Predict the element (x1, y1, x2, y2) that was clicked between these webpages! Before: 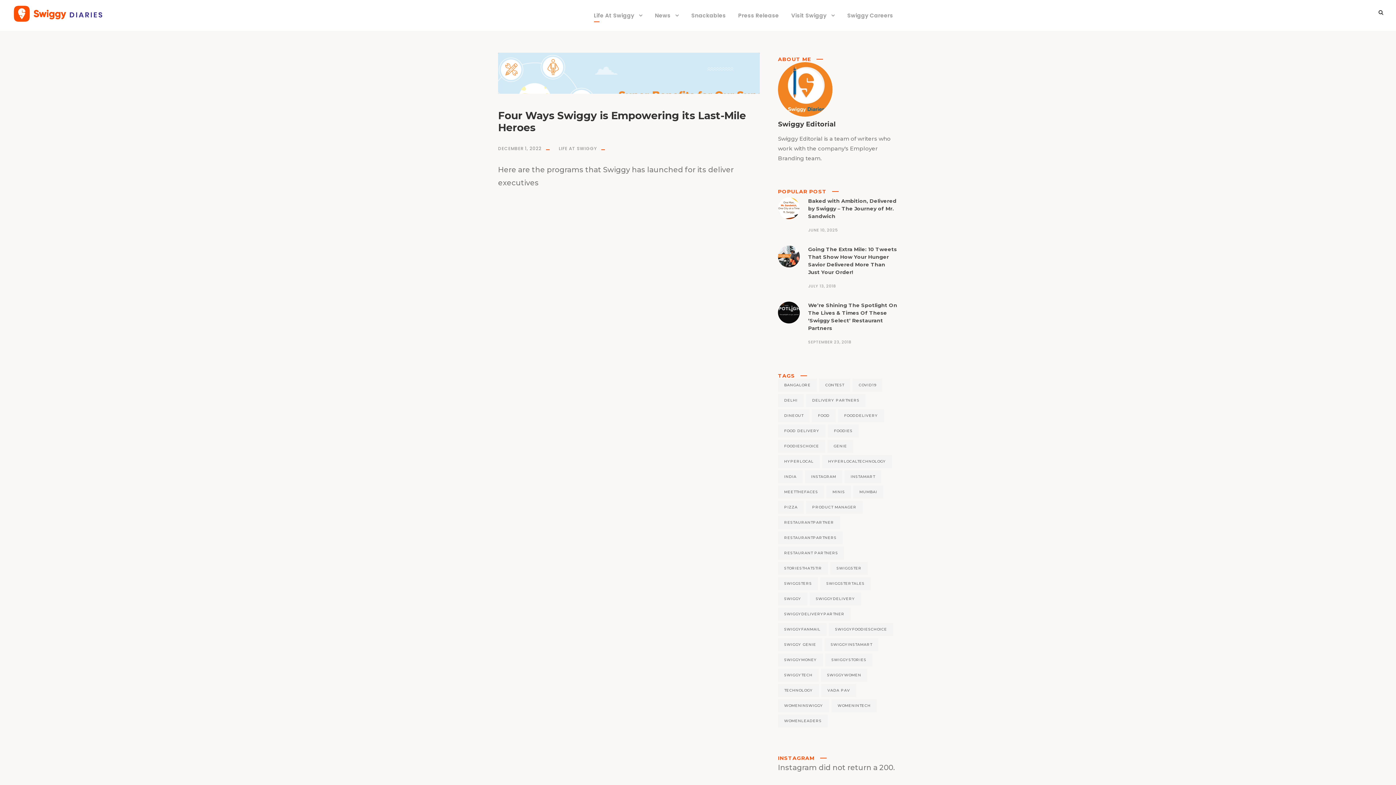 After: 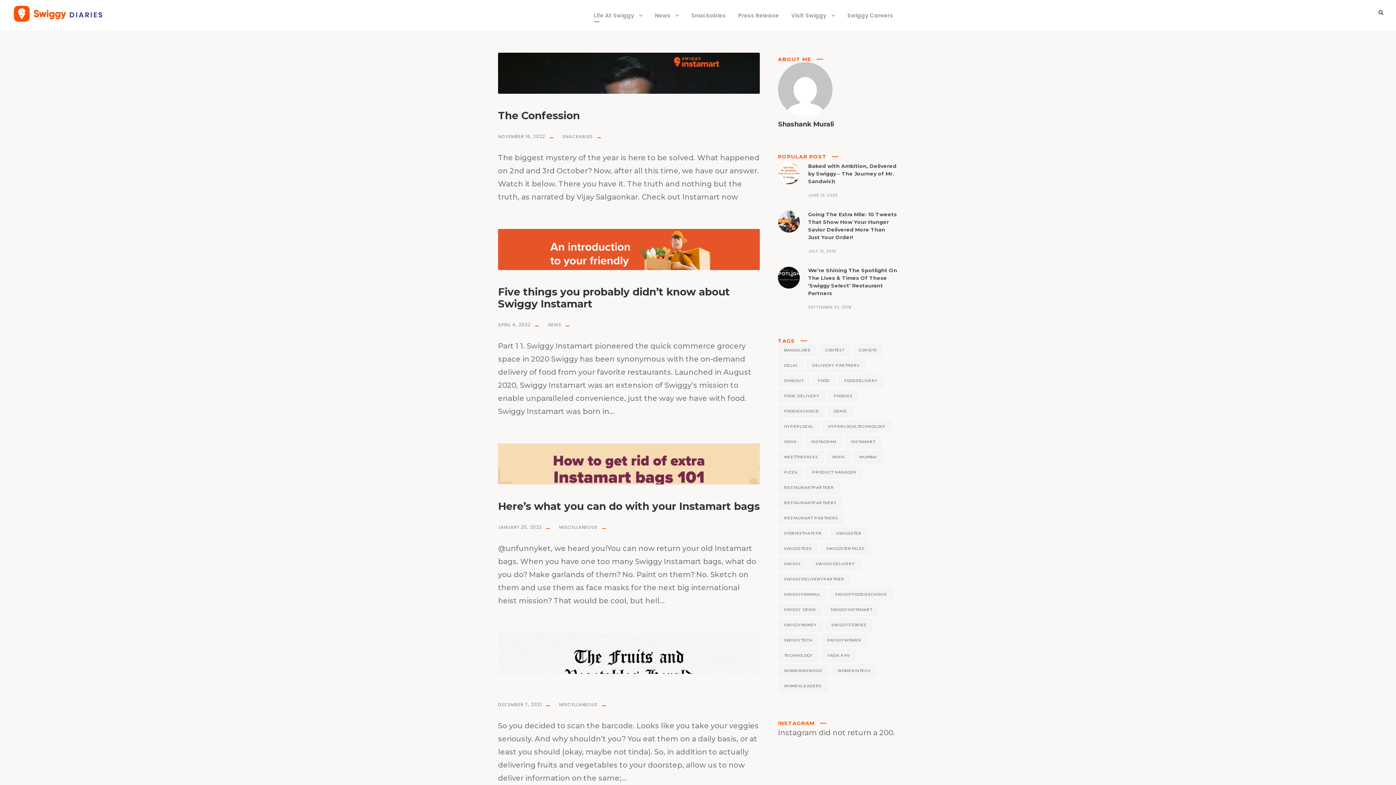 Action: bbox: (824, 638, 878, 651) label: swiggyinstamart (4 items)